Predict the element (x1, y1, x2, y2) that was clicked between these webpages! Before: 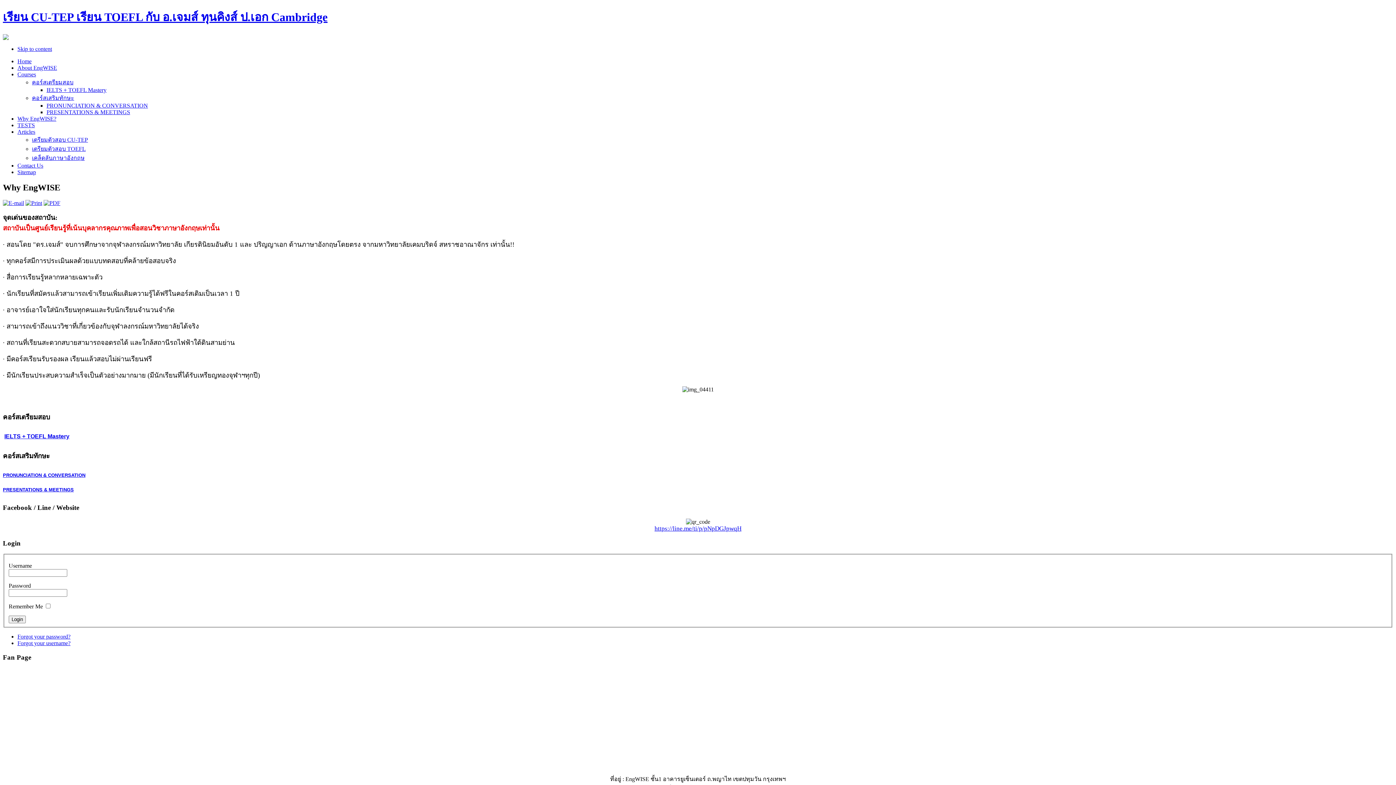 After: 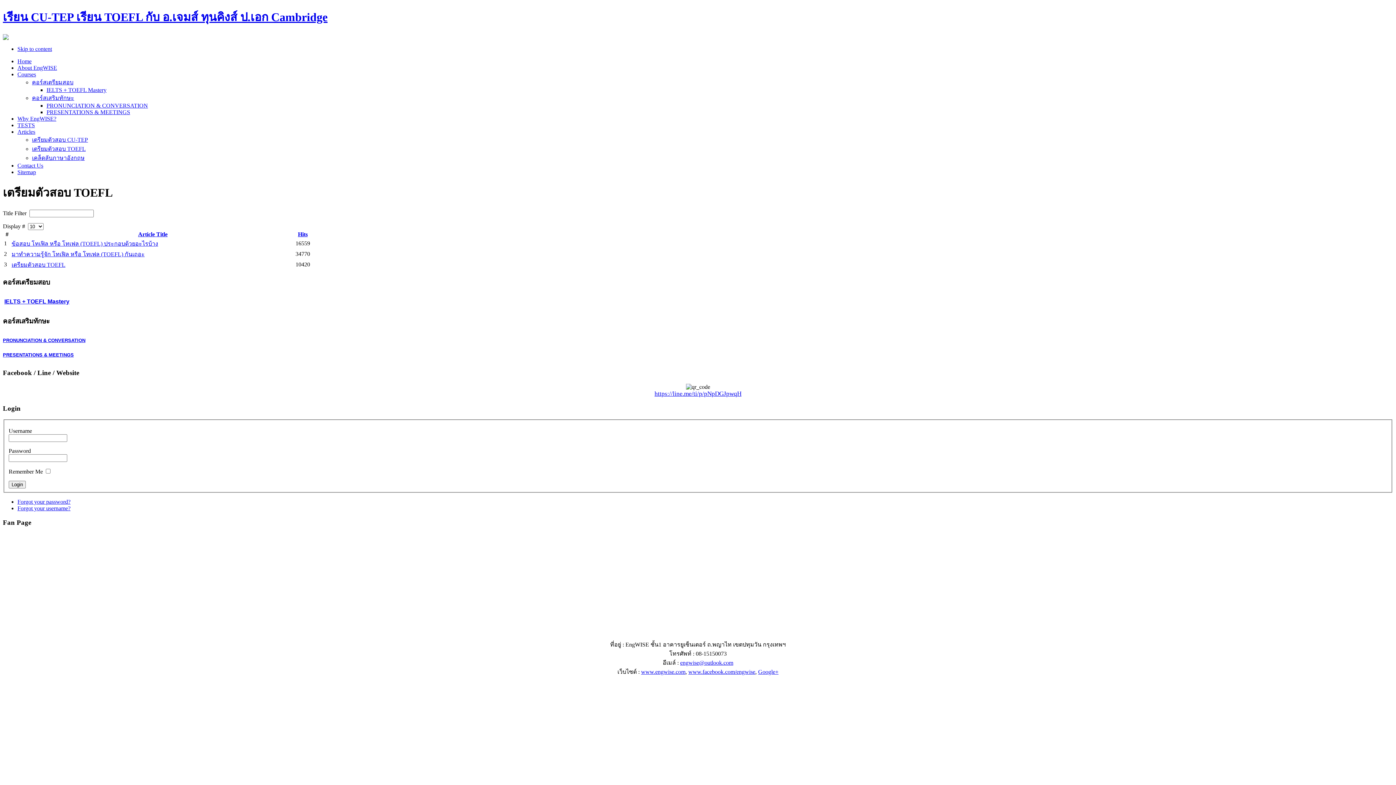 Action: label: เตรียมตัวสอบ TOEFL bbox: (32, 145, 85, 151)